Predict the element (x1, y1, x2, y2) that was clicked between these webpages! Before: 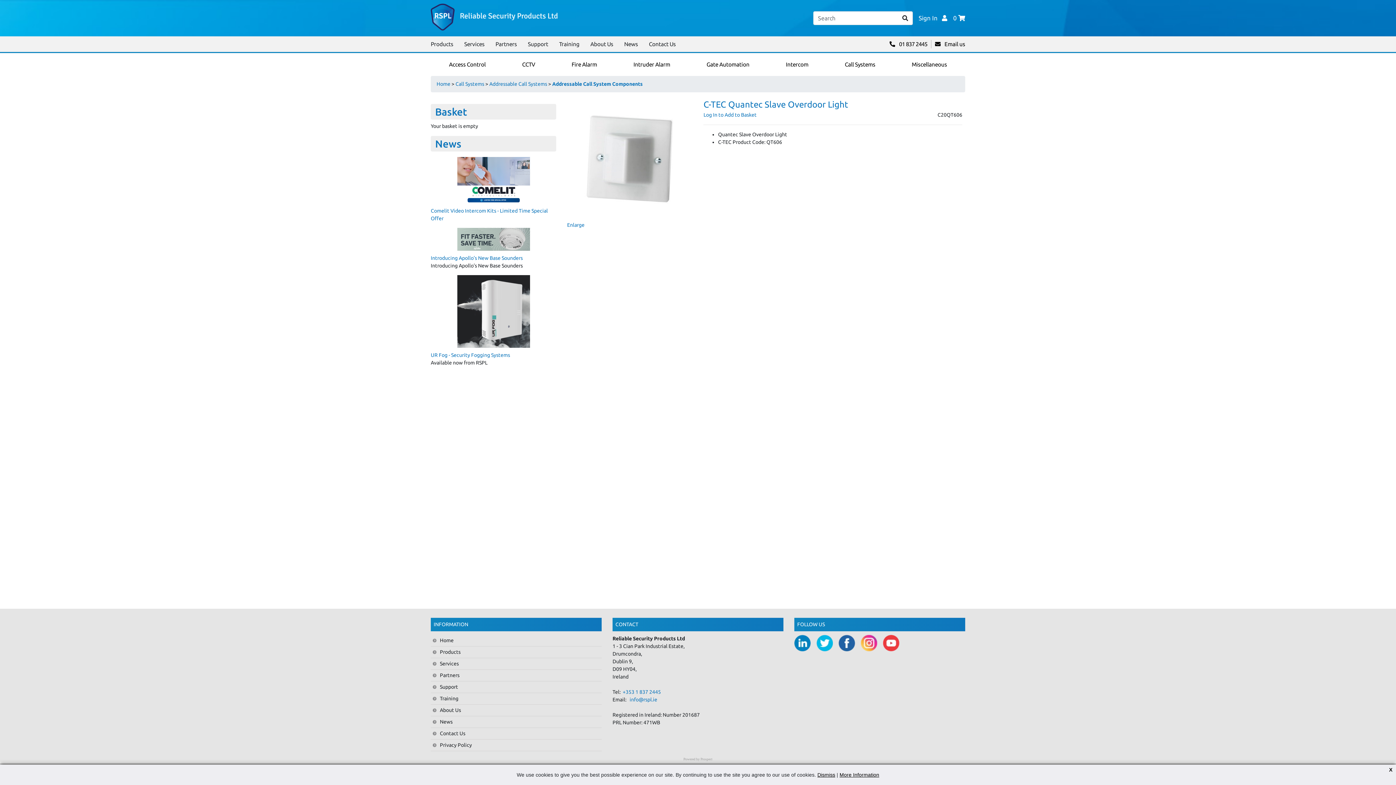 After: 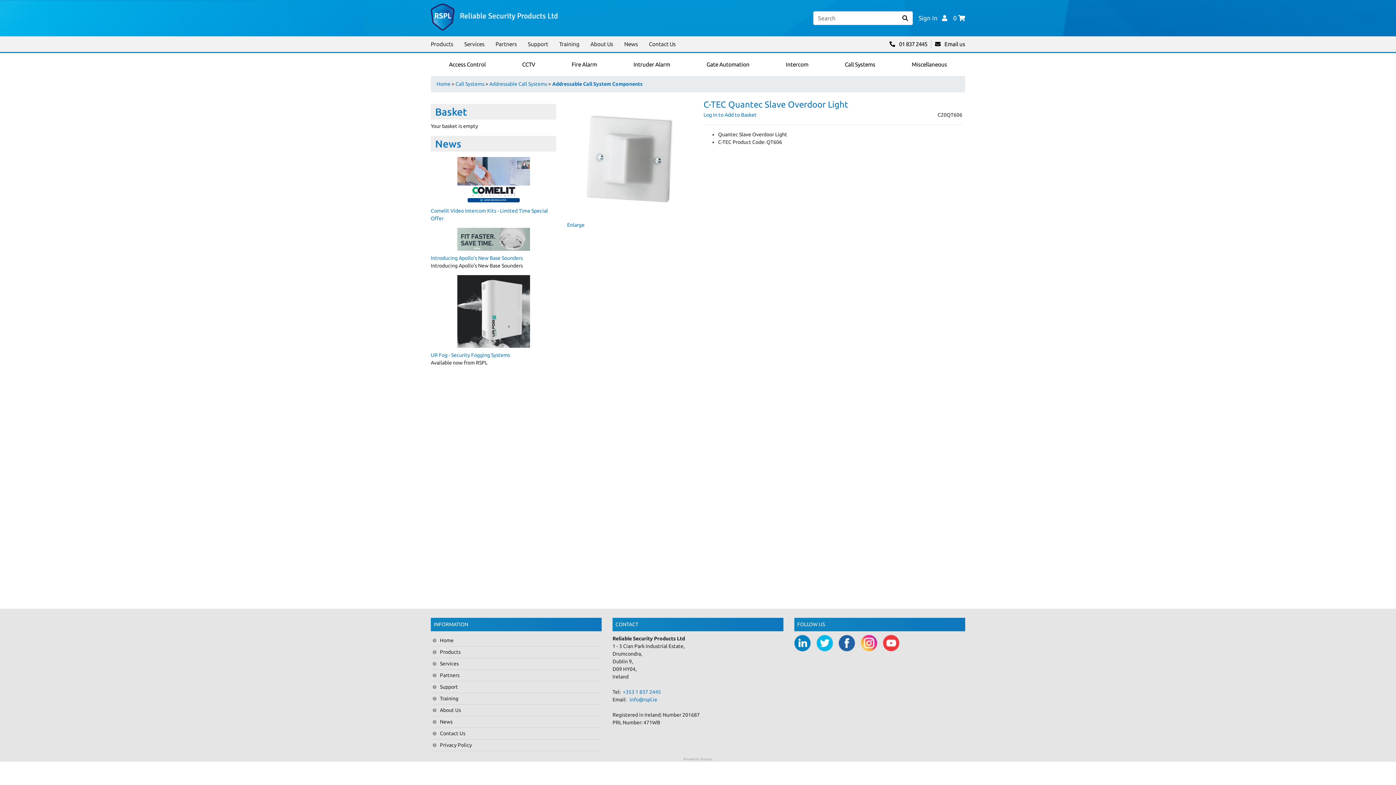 Action: bbox: (817, 772, 835, 778) label: Dismiss